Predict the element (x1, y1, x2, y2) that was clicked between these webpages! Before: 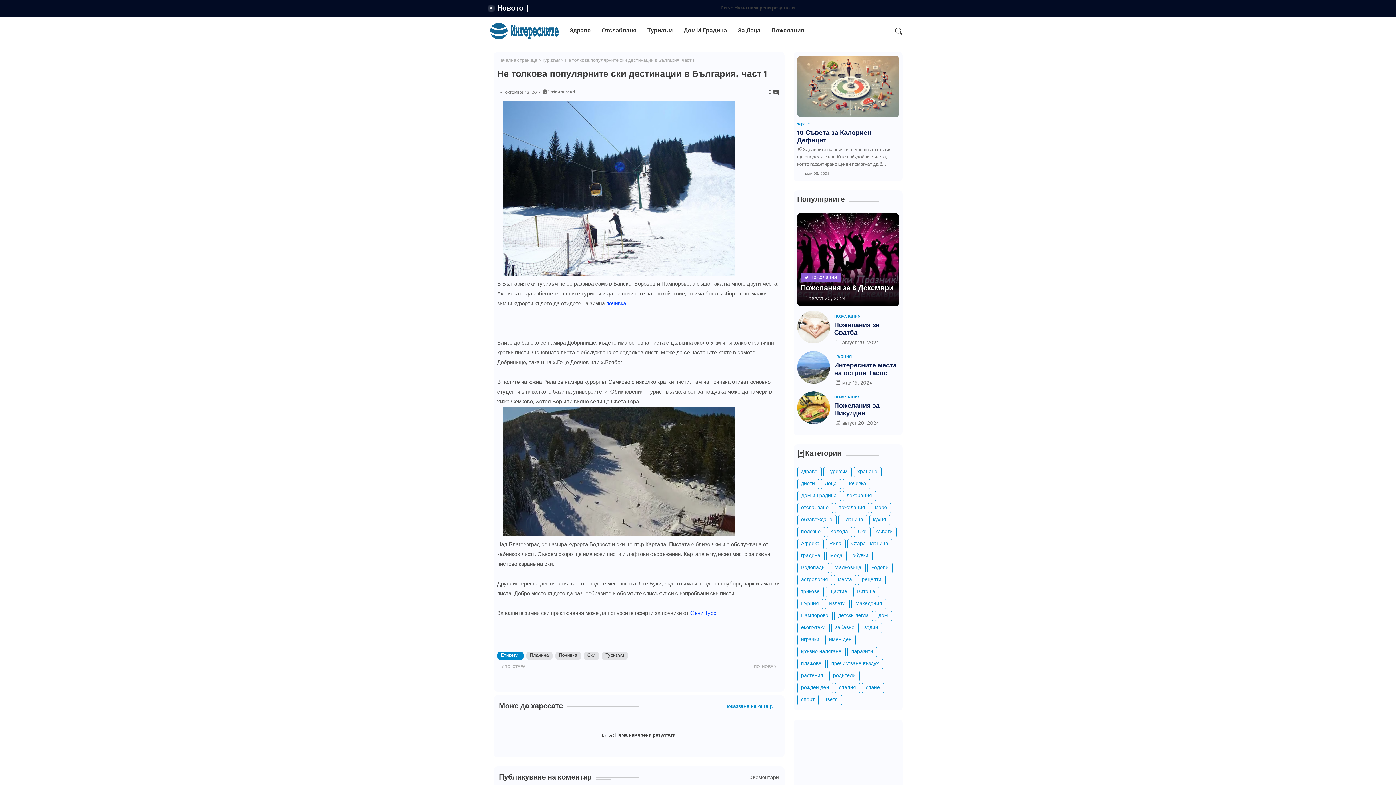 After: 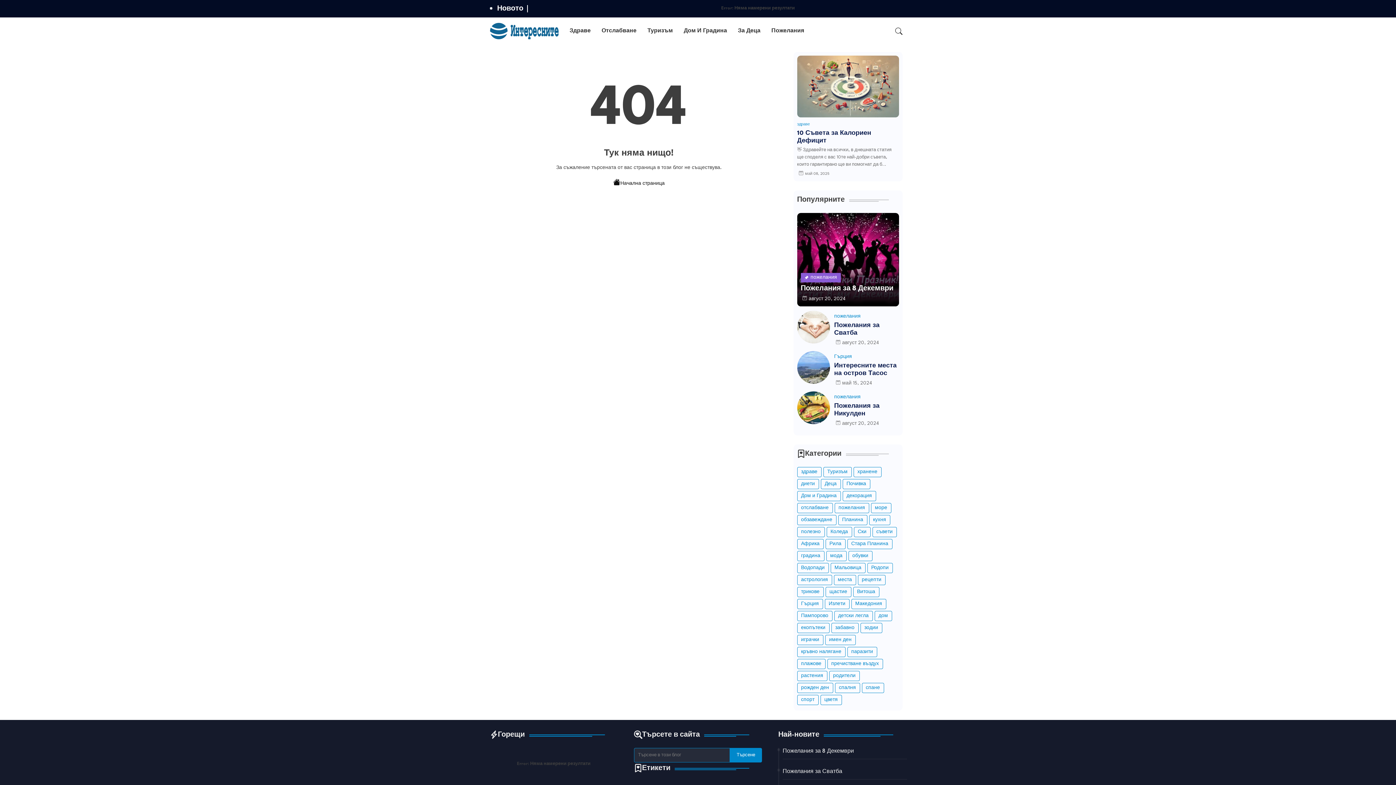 Action: bbox: (678, 17, 732, 44) label: Дом И Градина